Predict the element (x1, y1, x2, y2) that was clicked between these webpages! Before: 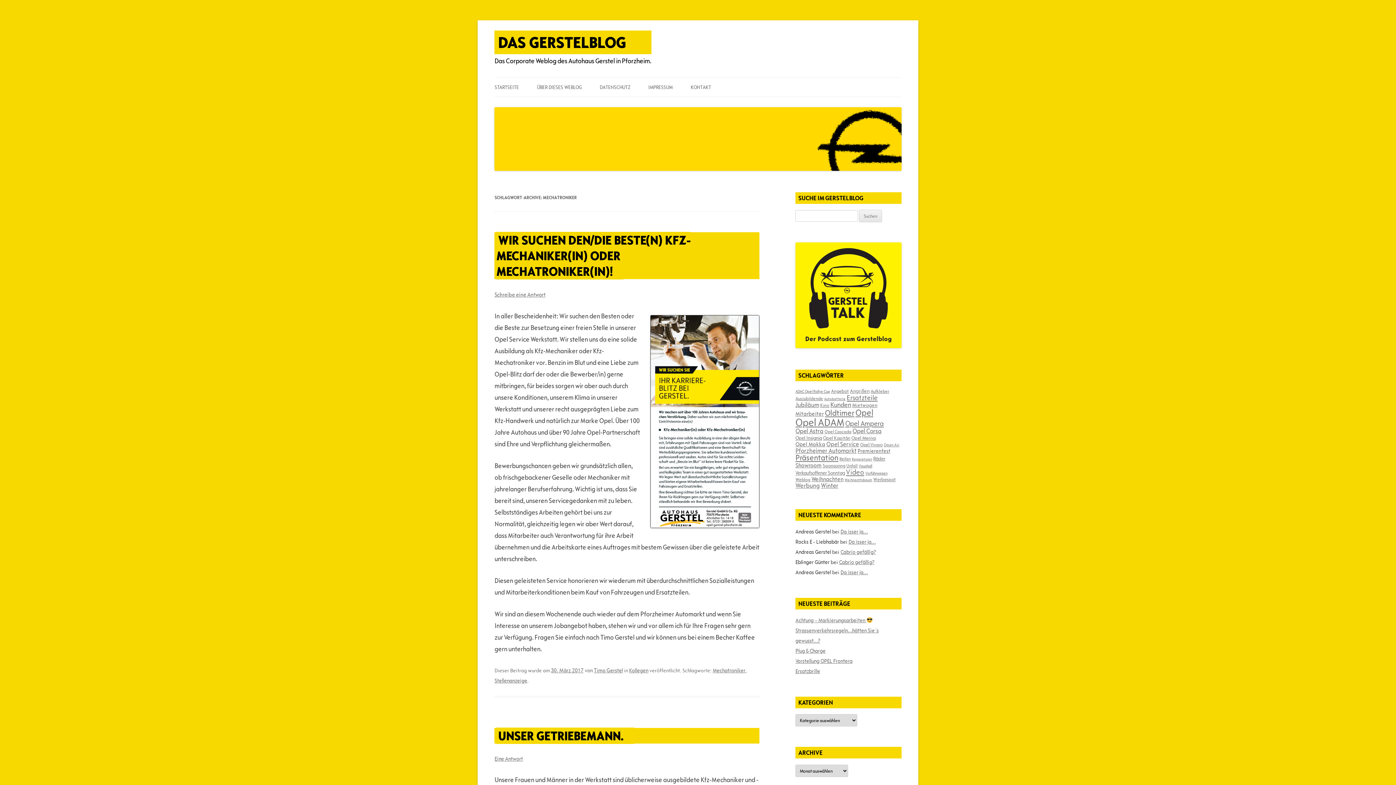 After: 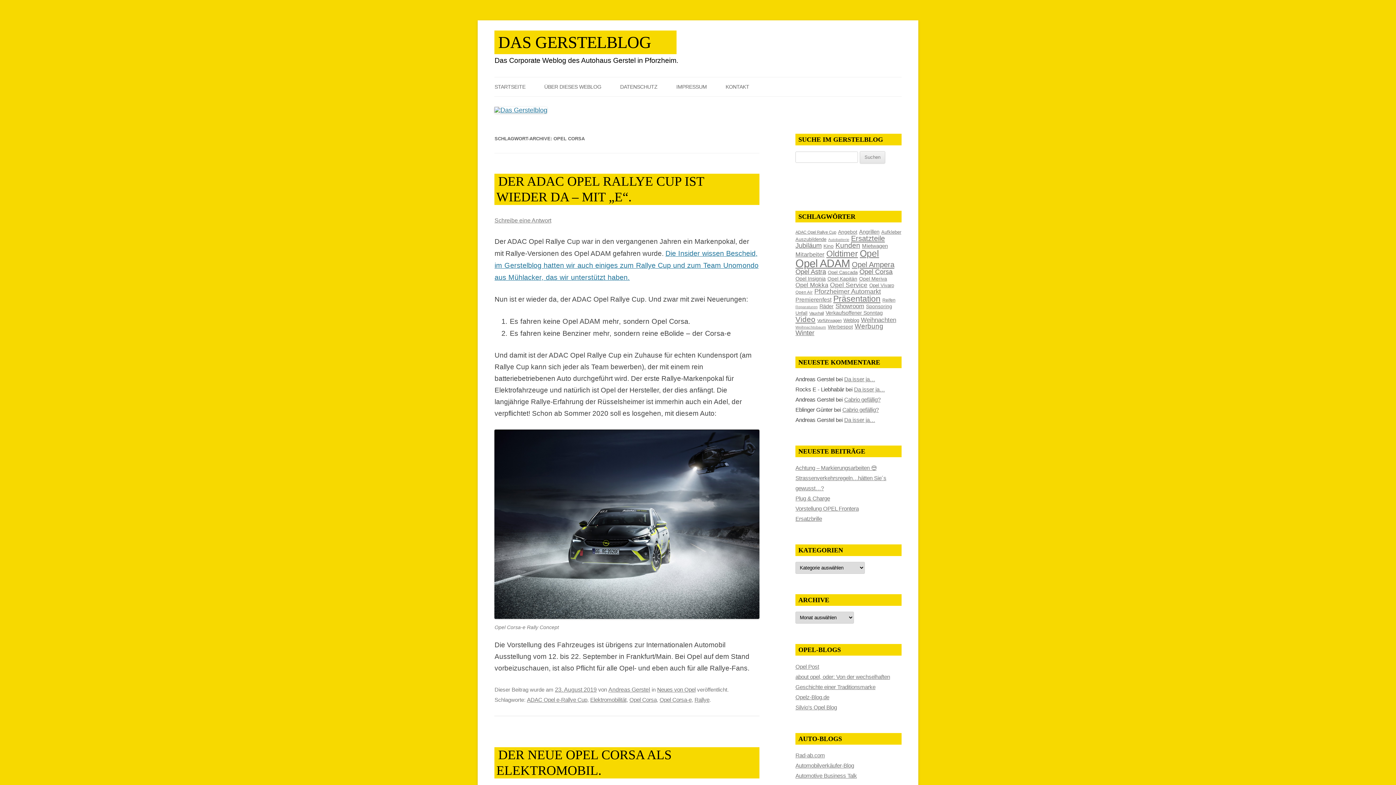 Action: bbox: (852, 427, 881, 435) label: Opel Corsa (31 Einträge)